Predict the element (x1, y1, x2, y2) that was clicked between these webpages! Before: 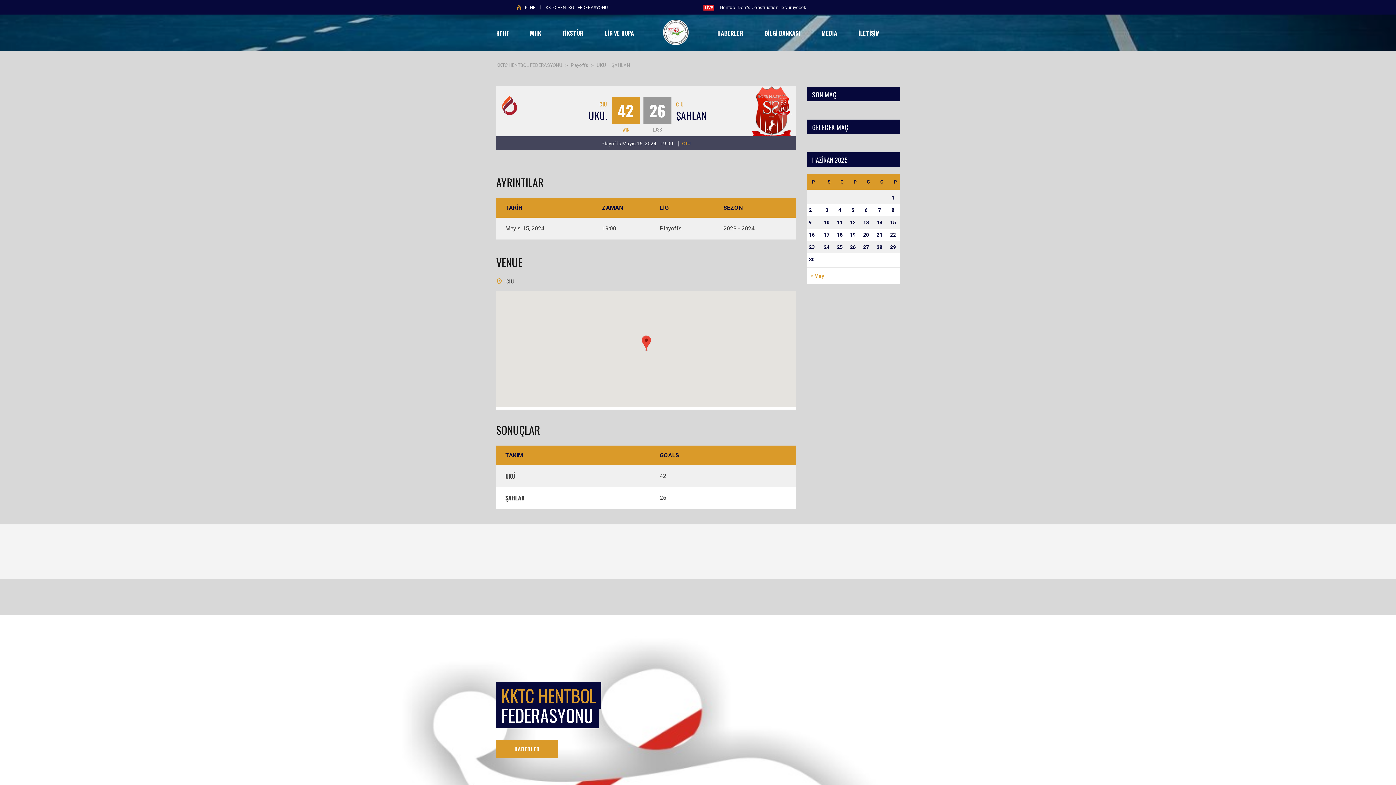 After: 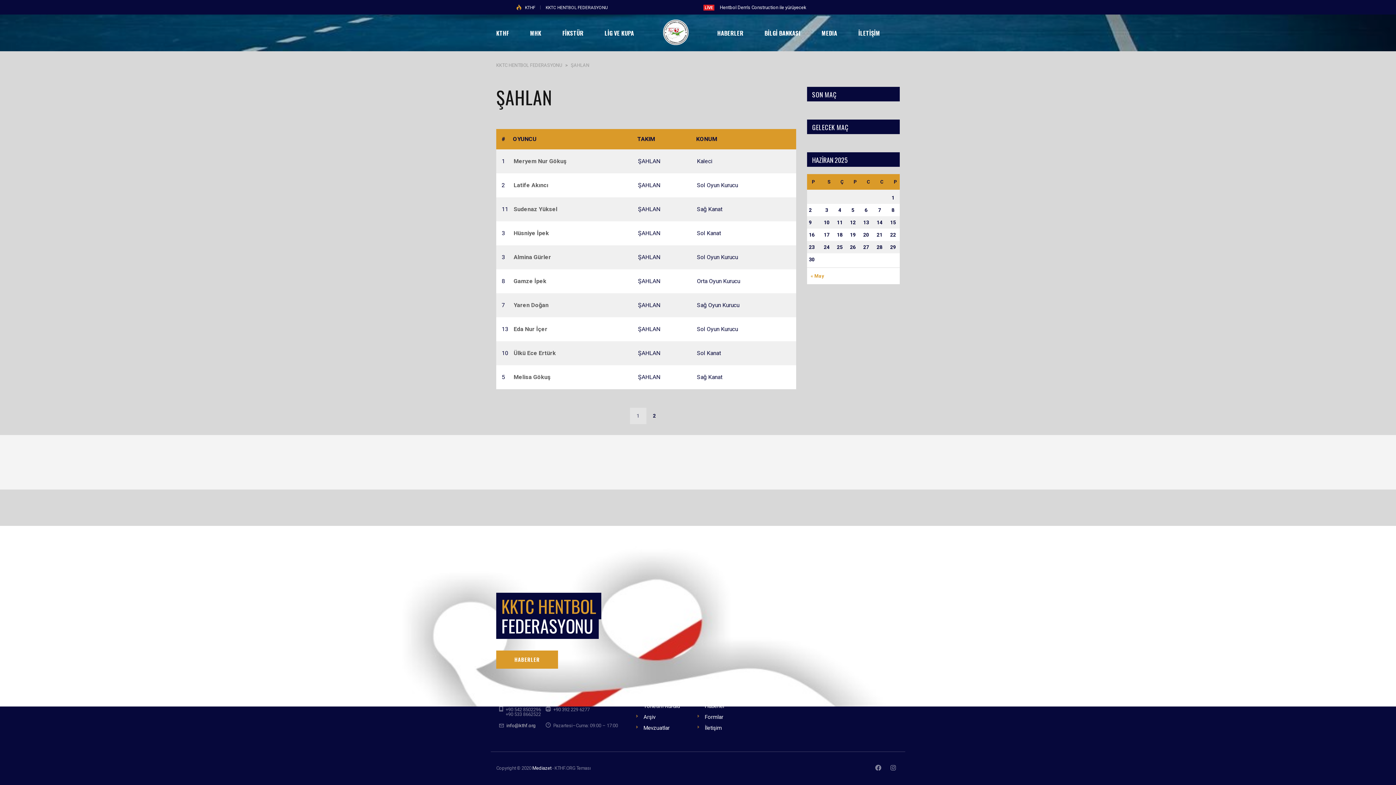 Action: bbox: (742, 86, 802, 143)